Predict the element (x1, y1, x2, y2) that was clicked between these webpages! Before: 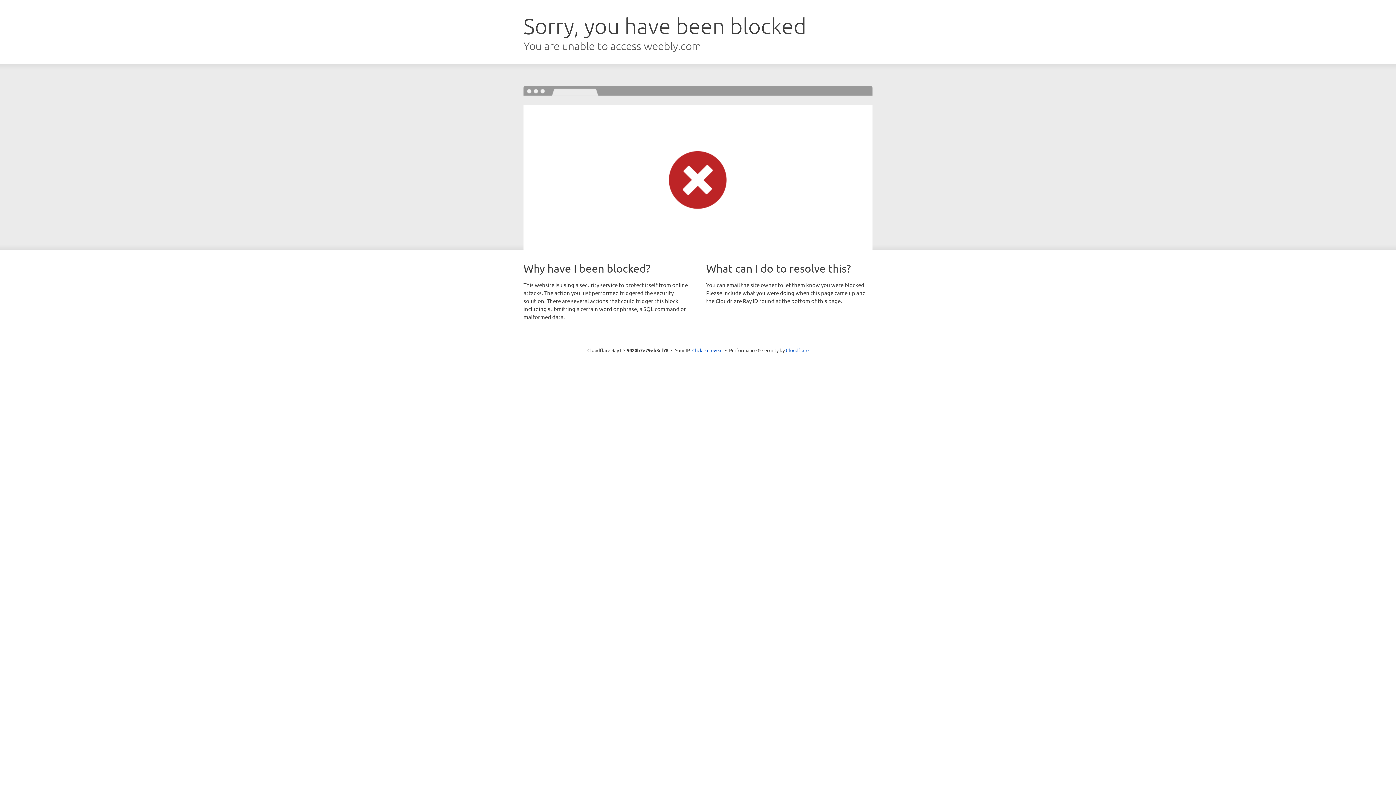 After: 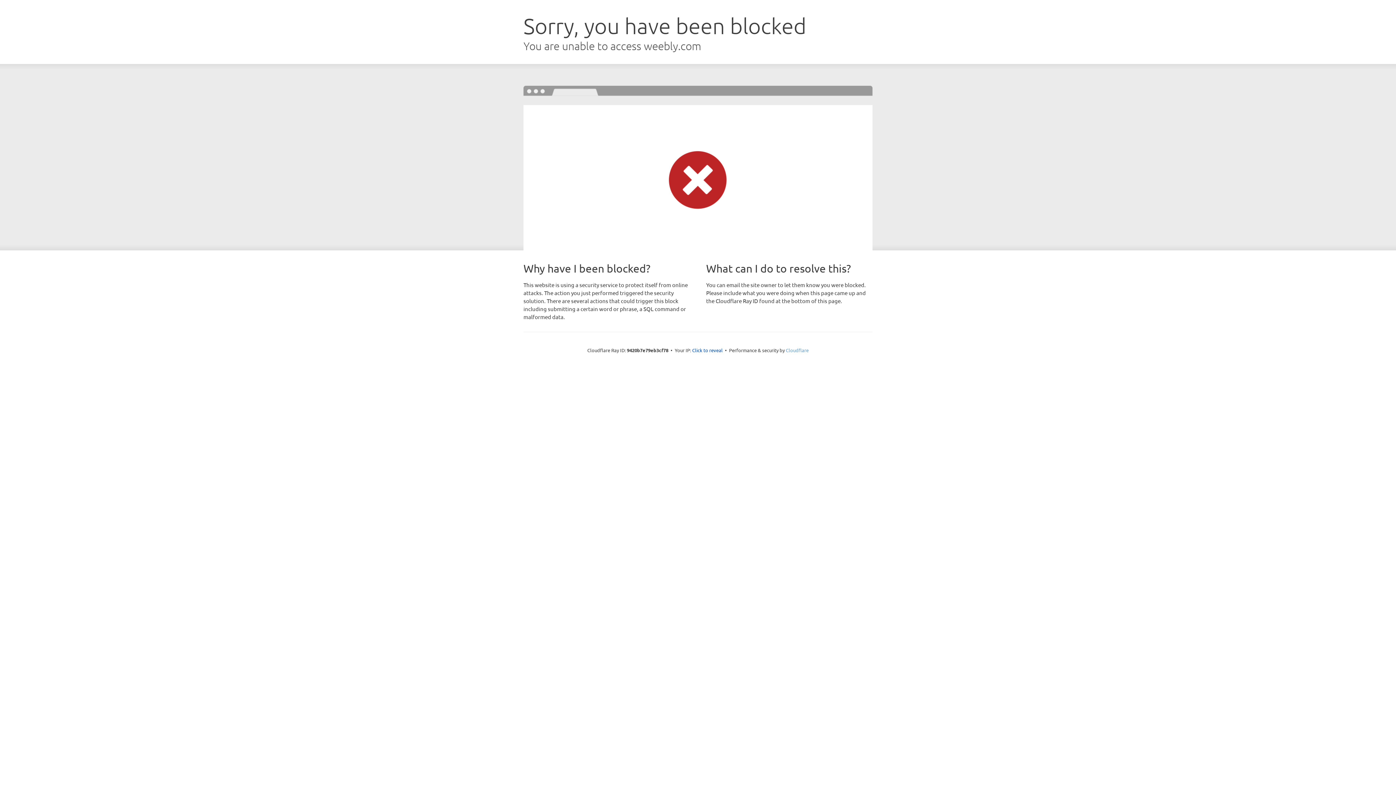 Action: label: Cloudflare bbox: (786, 347, 808, 353)